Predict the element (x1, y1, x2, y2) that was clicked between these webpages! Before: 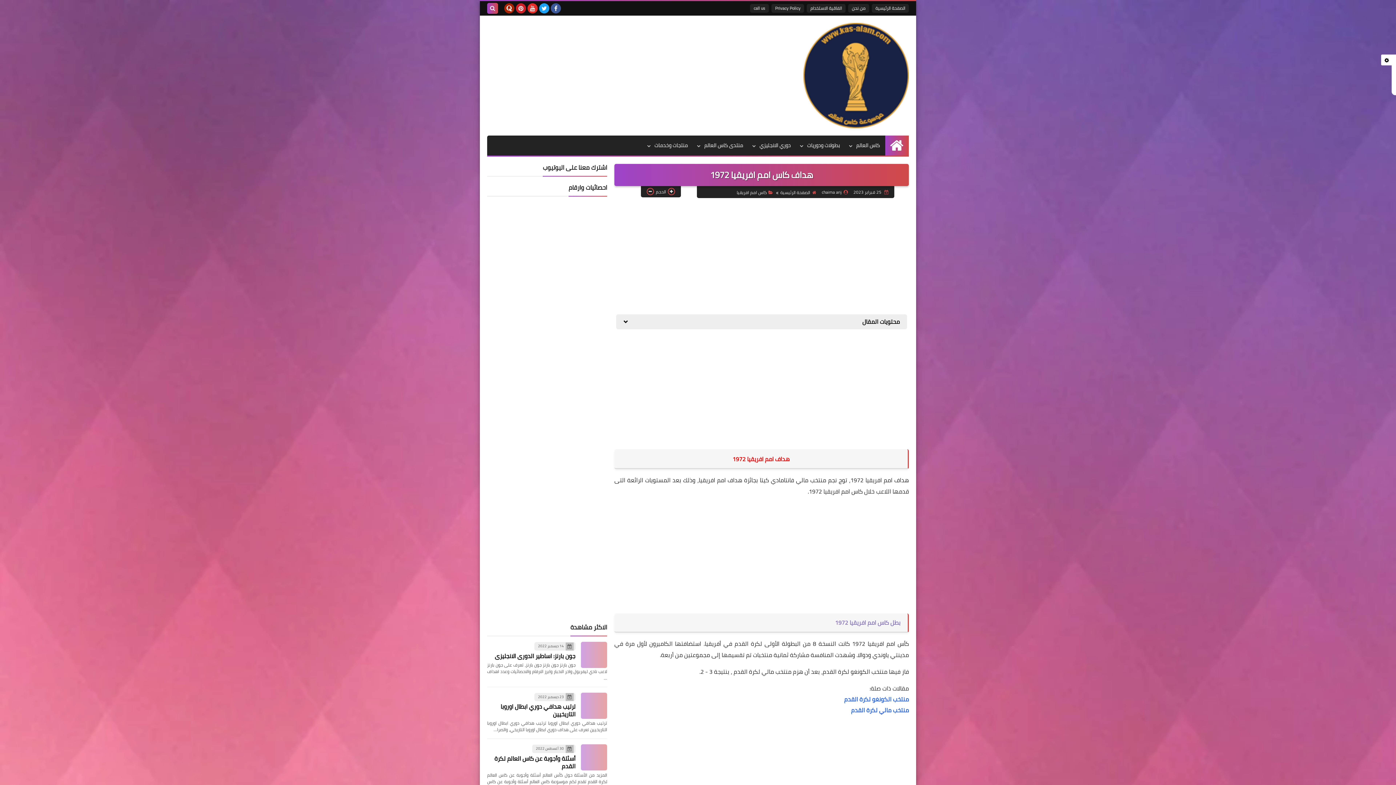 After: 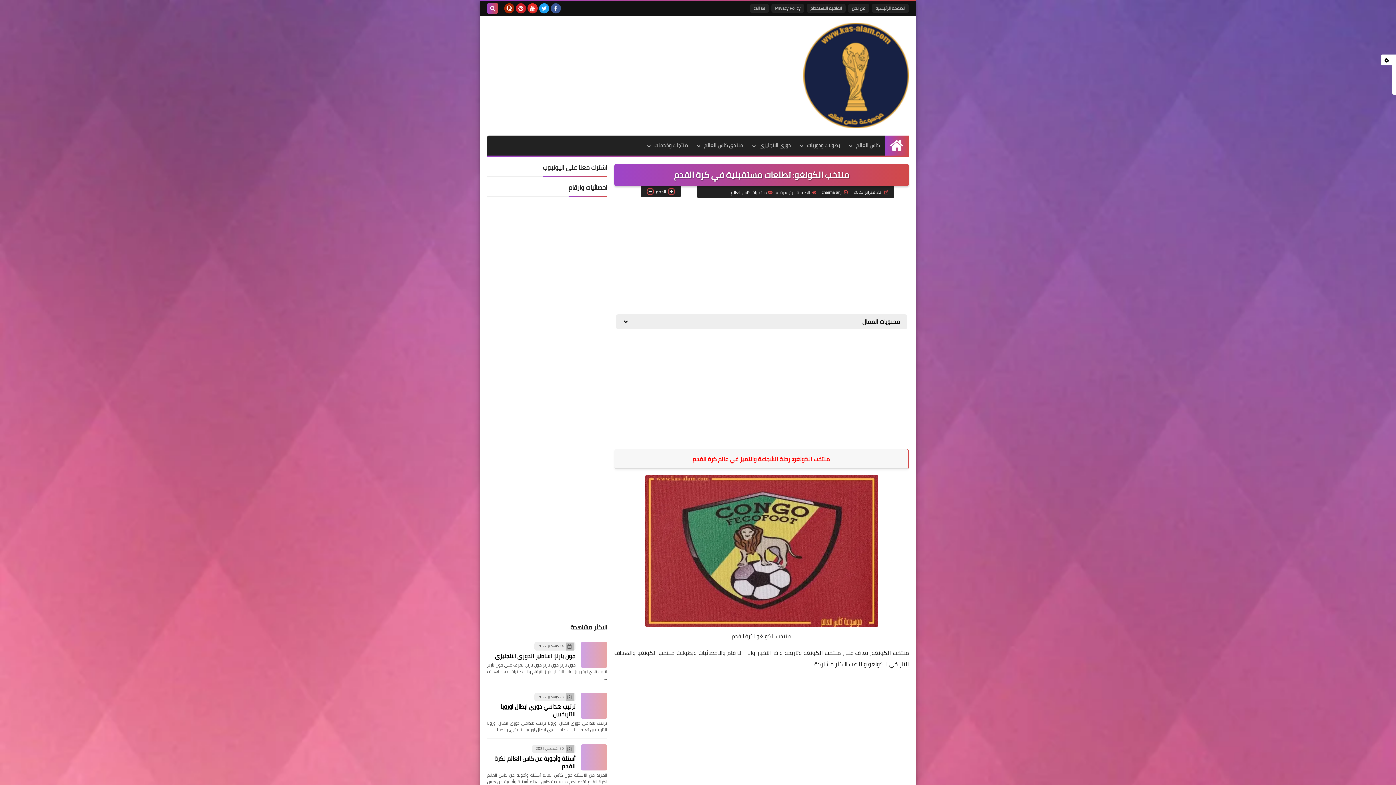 Action: label: منتخب الكونغو لكرة القدم bbox: (844, 694, 909, 704)